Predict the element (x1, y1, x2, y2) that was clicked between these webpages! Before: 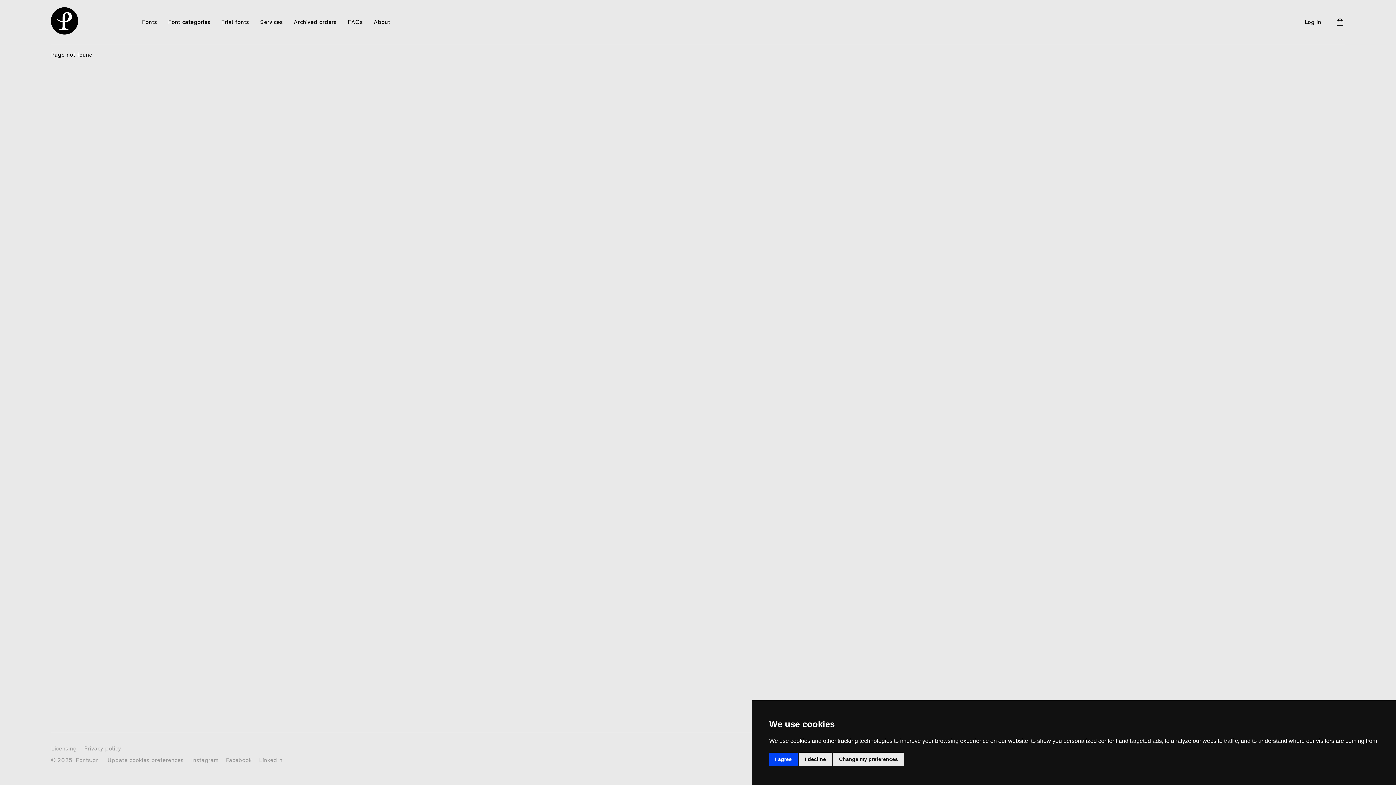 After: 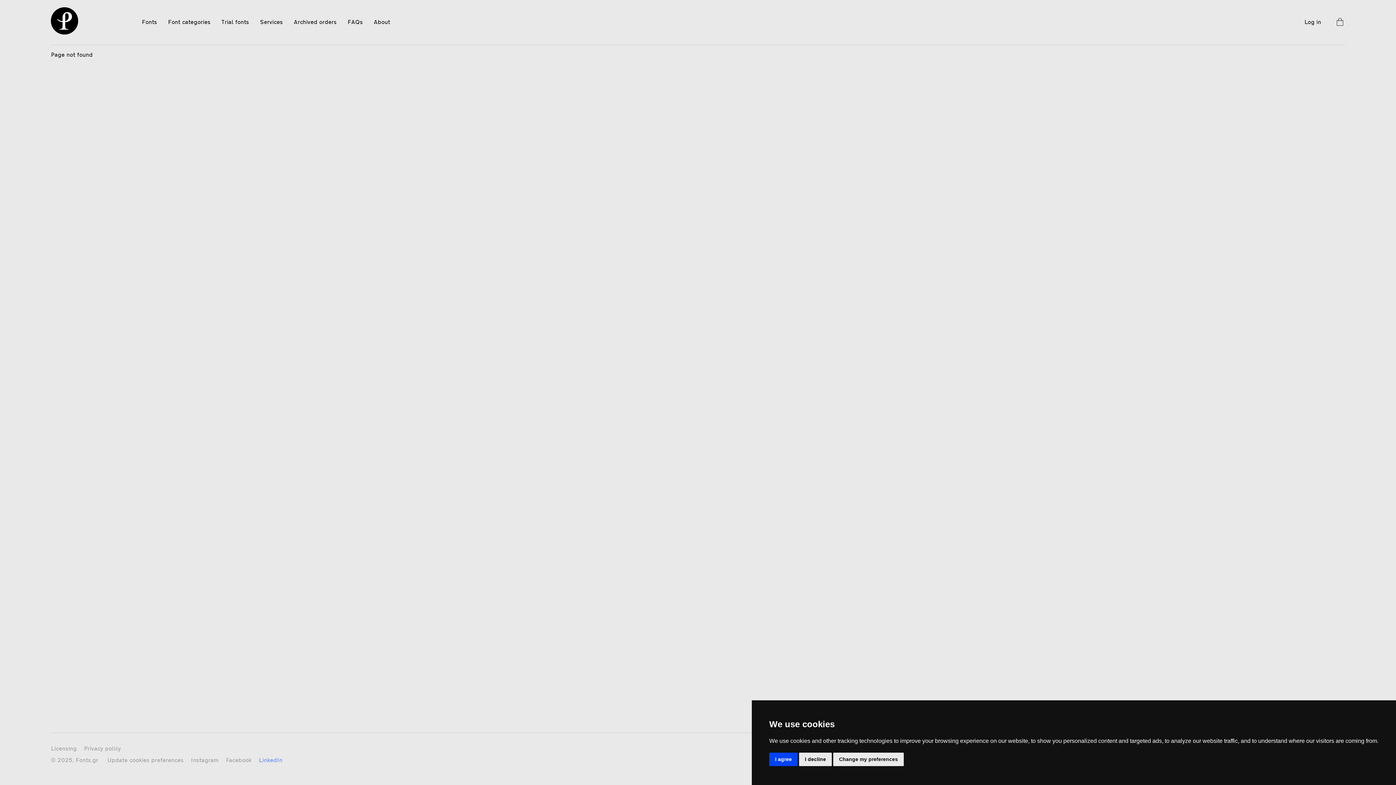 Action: label: LinkedIn bbox: (258, 758, 282, 764)